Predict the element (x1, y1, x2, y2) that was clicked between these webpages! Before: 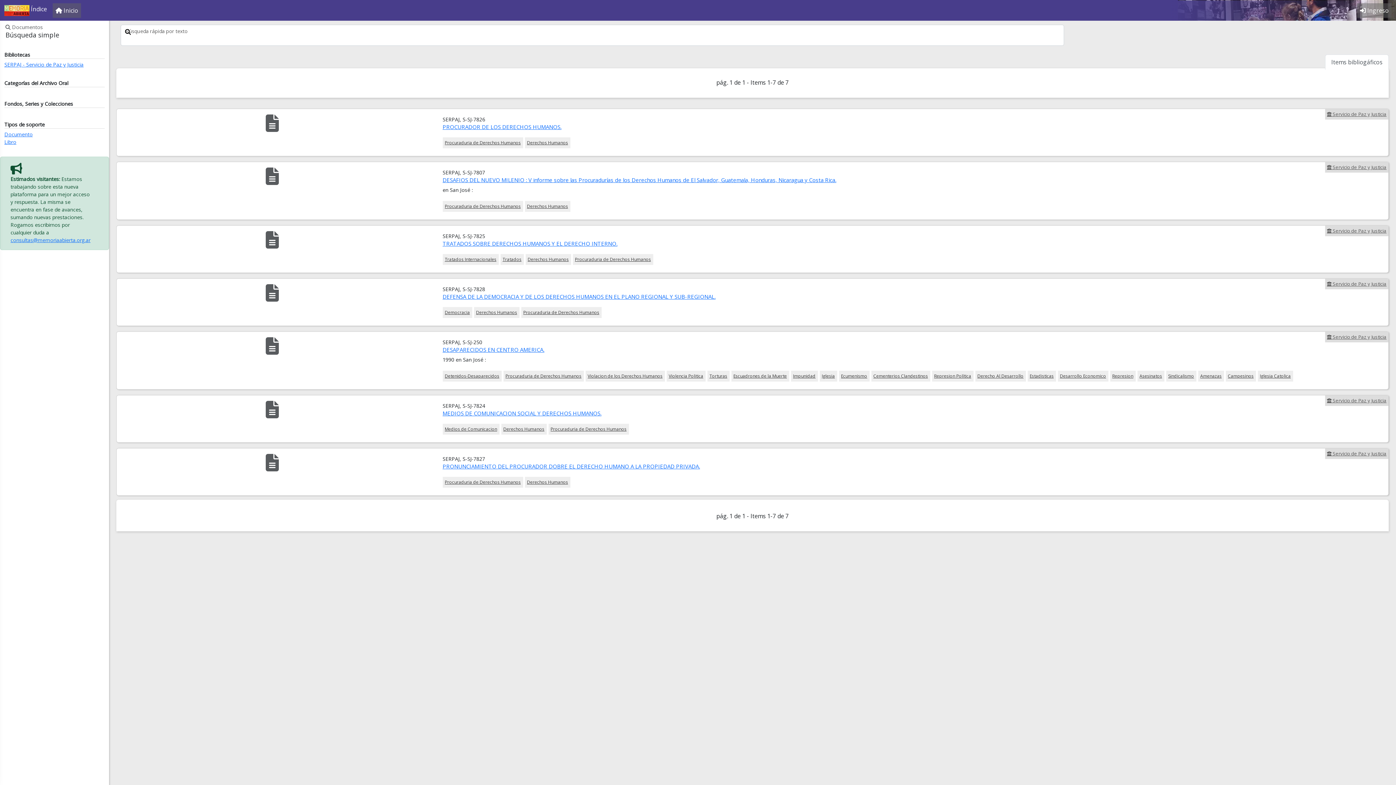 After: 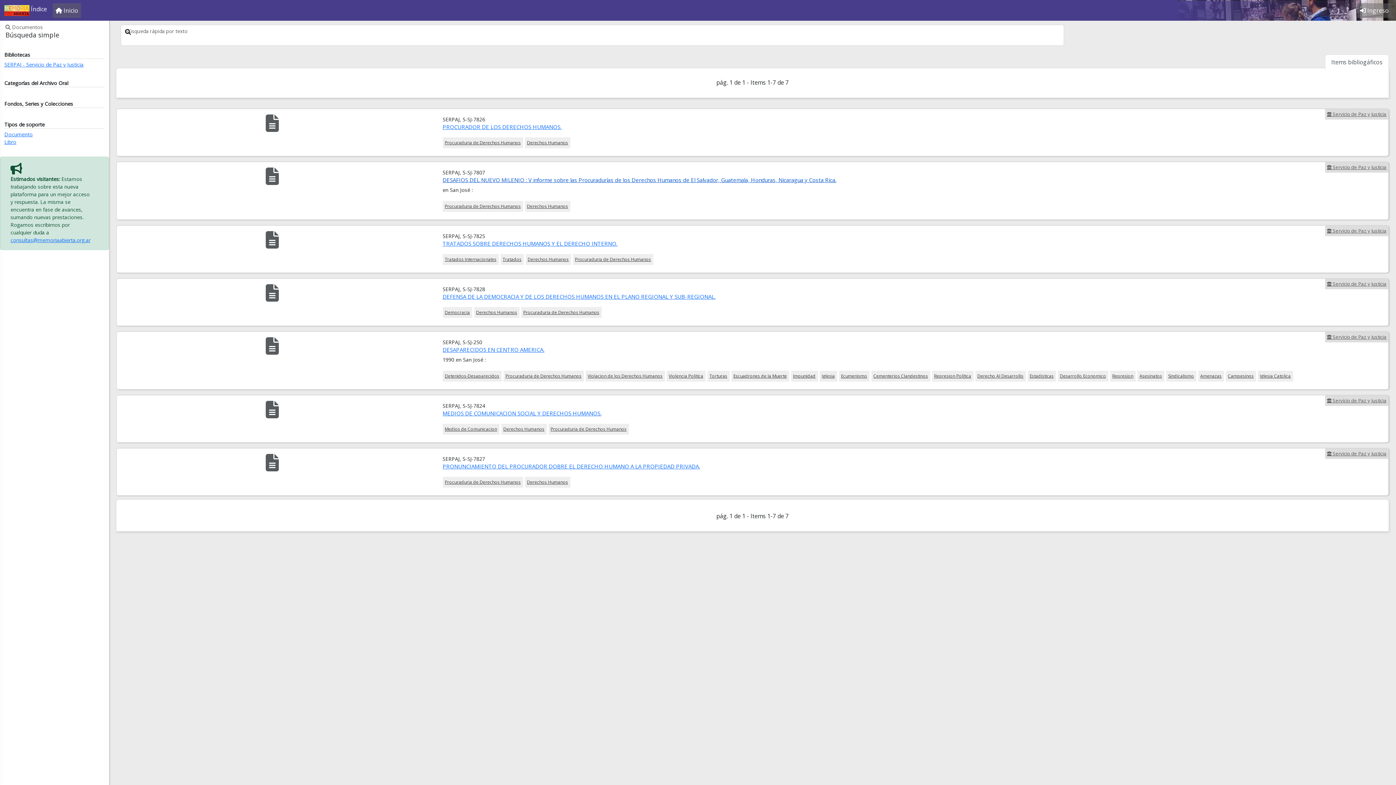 Action: label: DESAFIOS DEL NUEVO MILENIO : V informe sobre las Procuradurías de los Derechos Humanos de El Salvador, Guatemala, Honduras, Nicaragua y Costa Rica. bbox: (442, 176, 836, 183)